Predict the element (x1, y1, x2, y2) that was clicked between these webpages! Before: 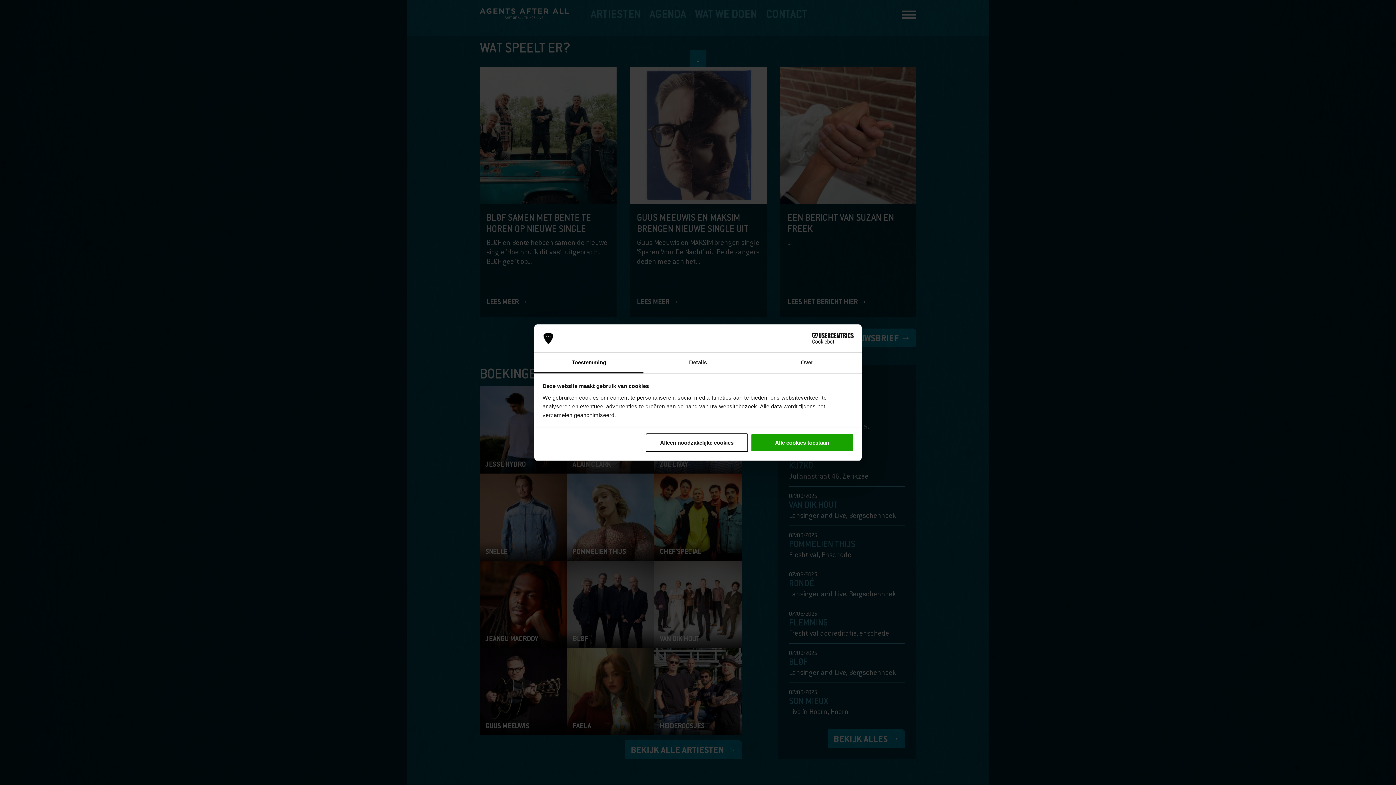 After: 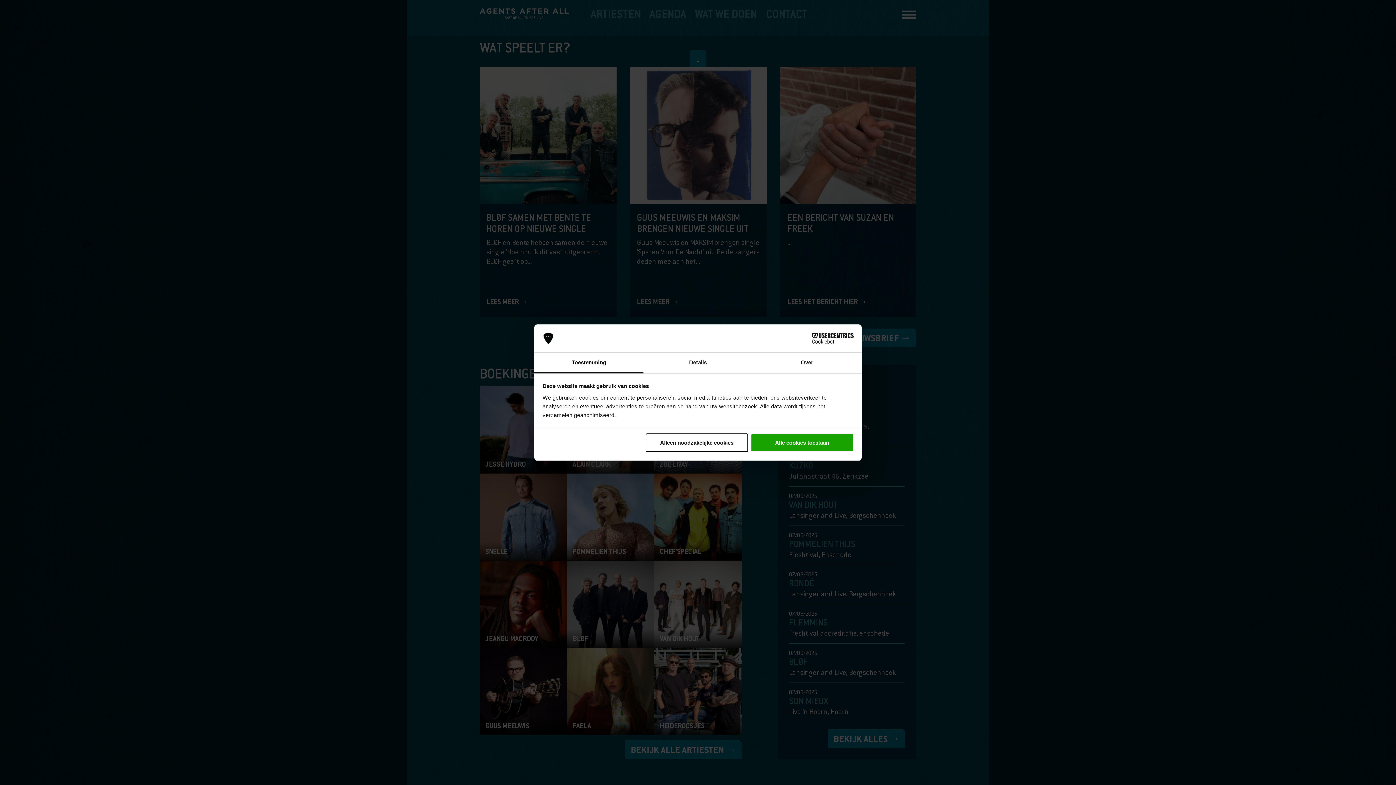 Action: bbox: (534, 352, 643, 373) label: Toestemming